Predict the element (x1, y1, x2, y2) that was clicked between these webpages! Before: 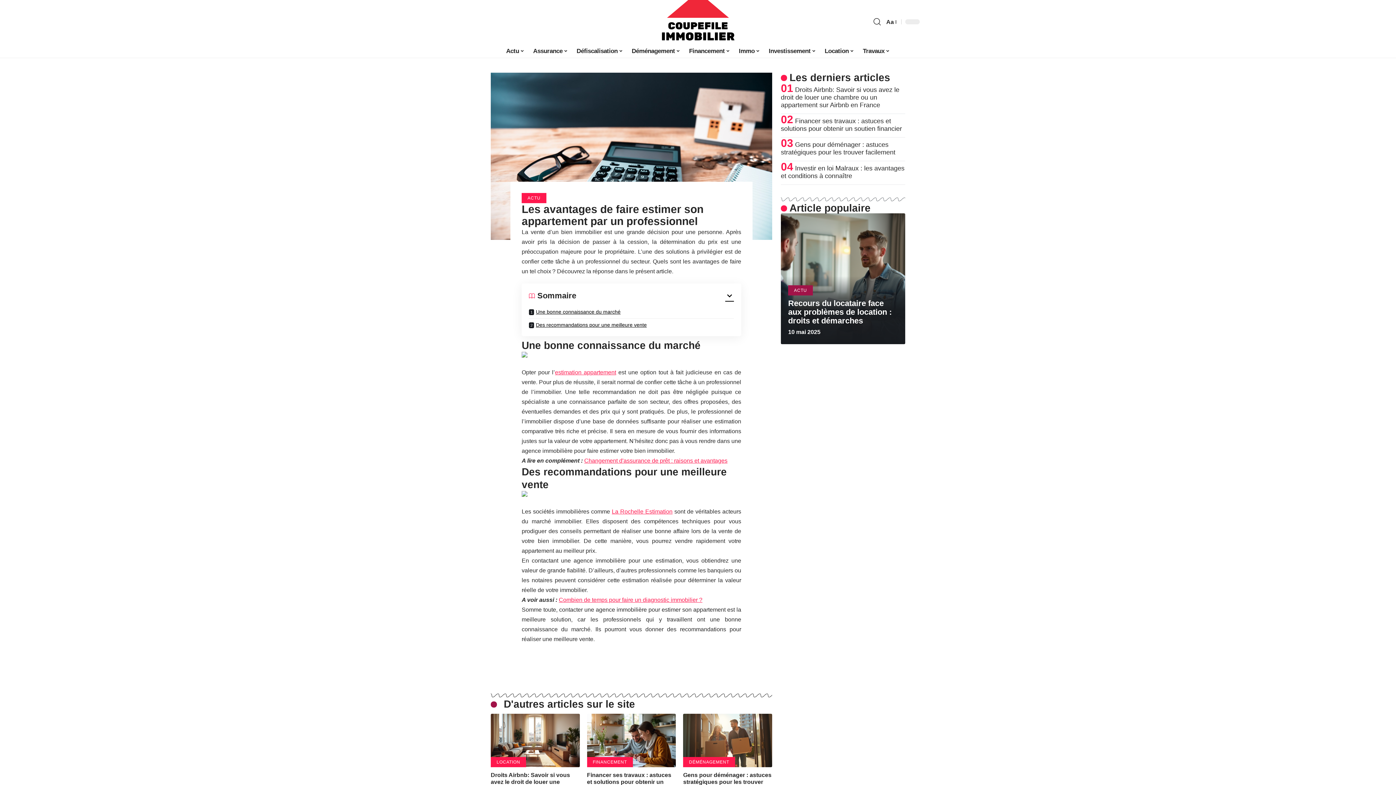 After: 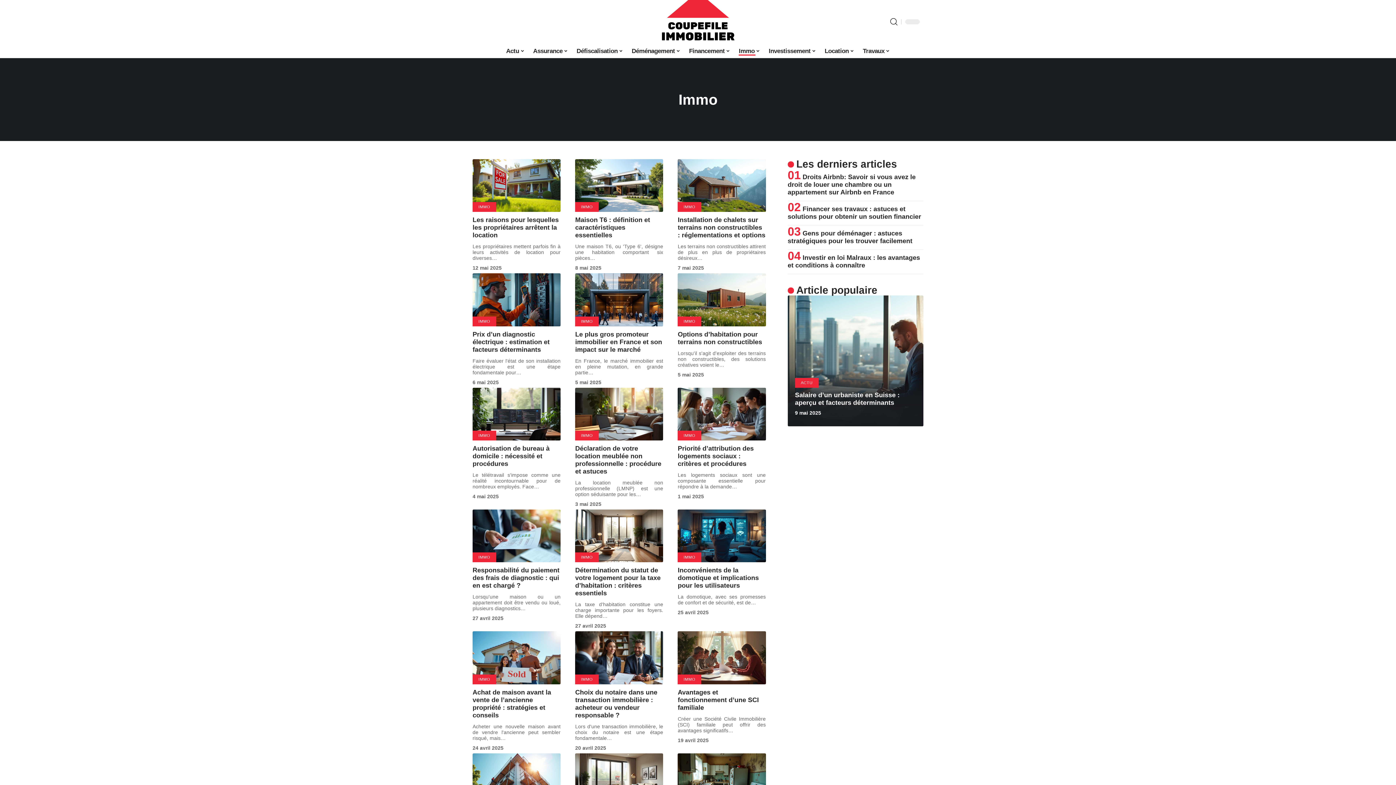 Action: bbox: (734, 43, 764, 58) label: Immo